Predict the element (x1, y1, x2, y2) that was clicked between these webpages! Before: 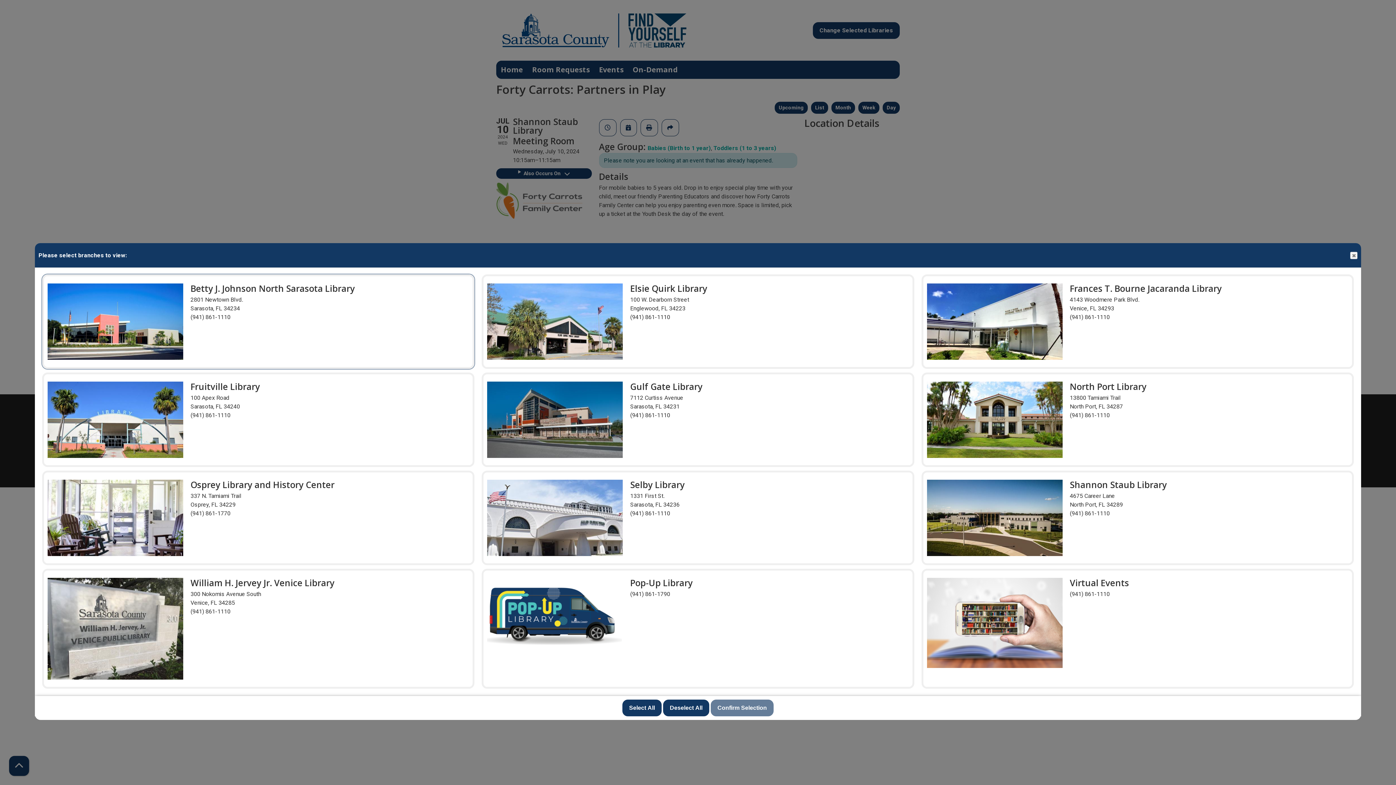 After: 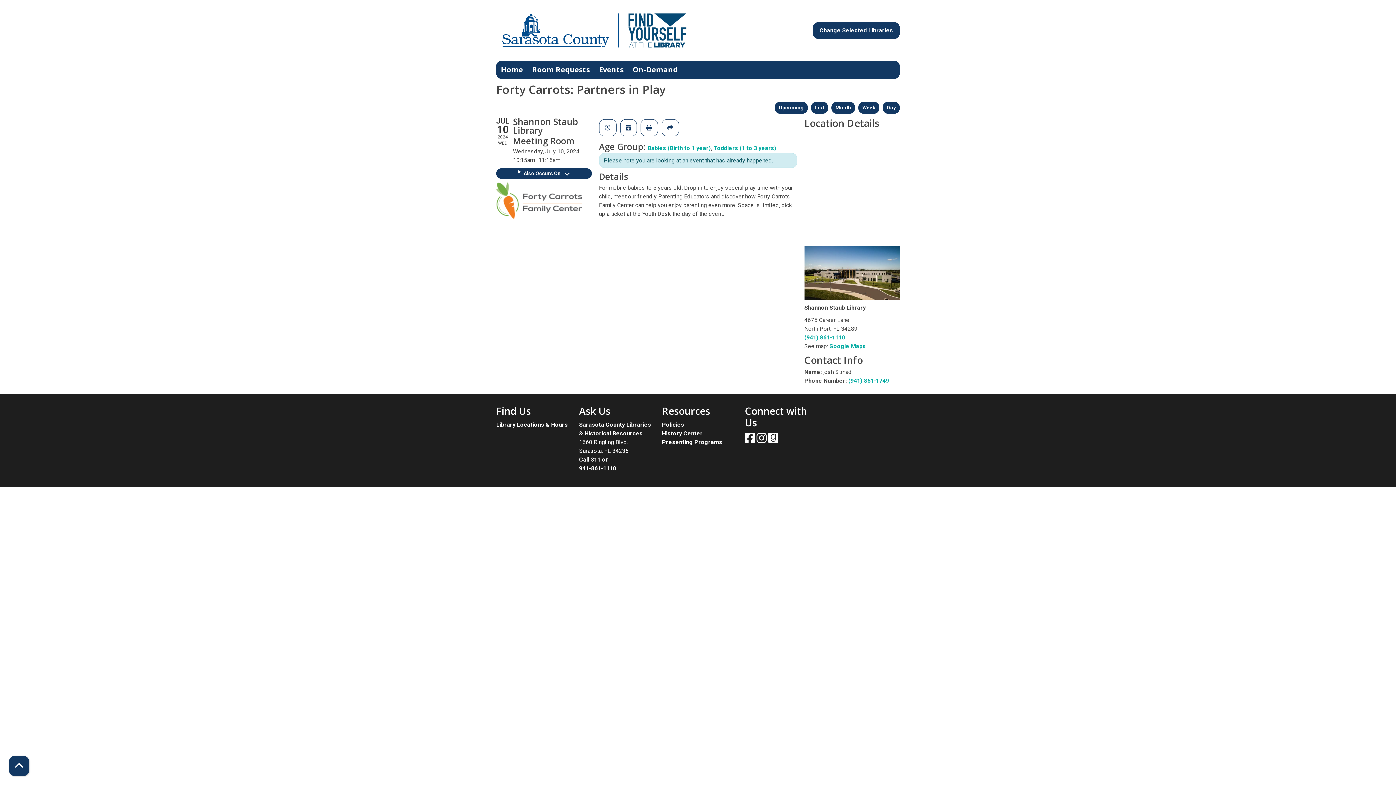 Action: bbox: (1350, 251, 1357, 259) label: Close